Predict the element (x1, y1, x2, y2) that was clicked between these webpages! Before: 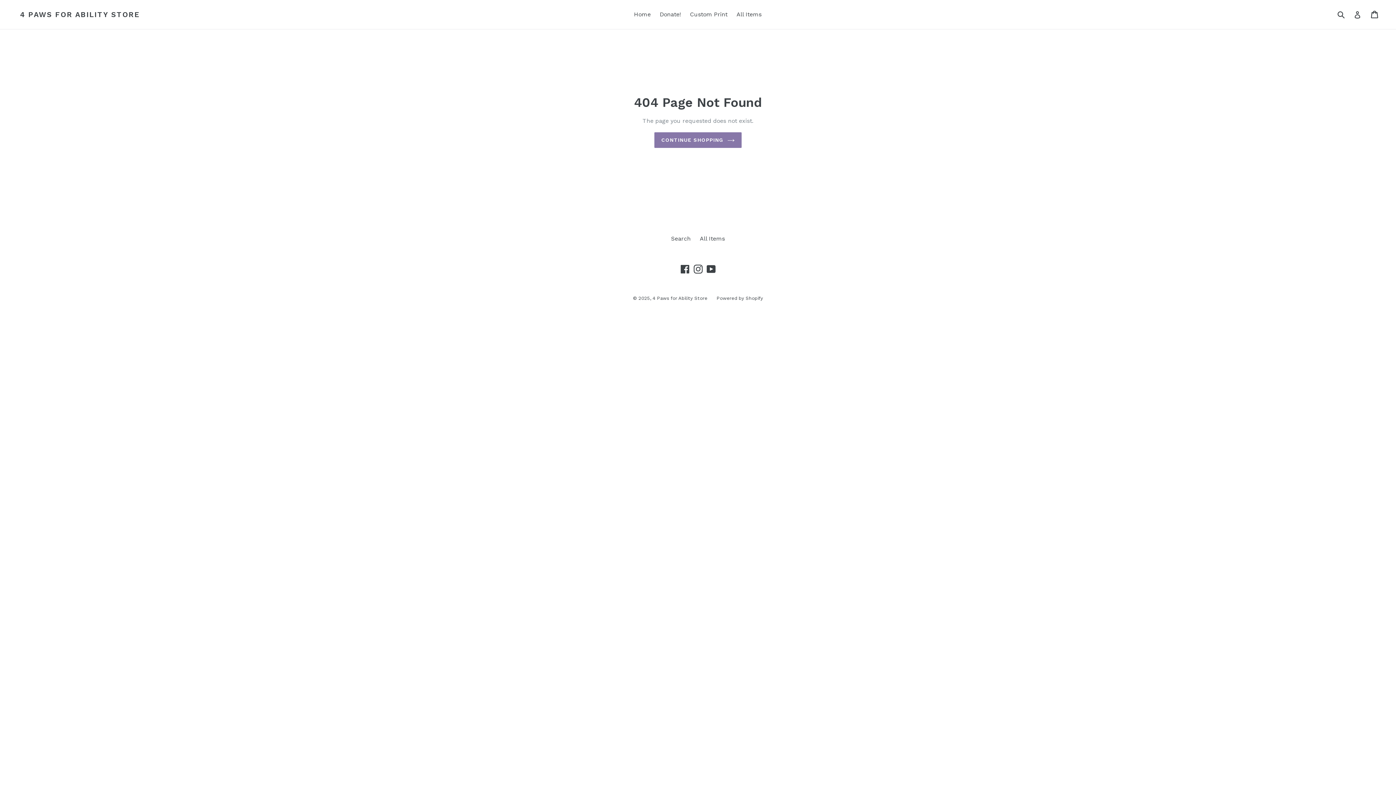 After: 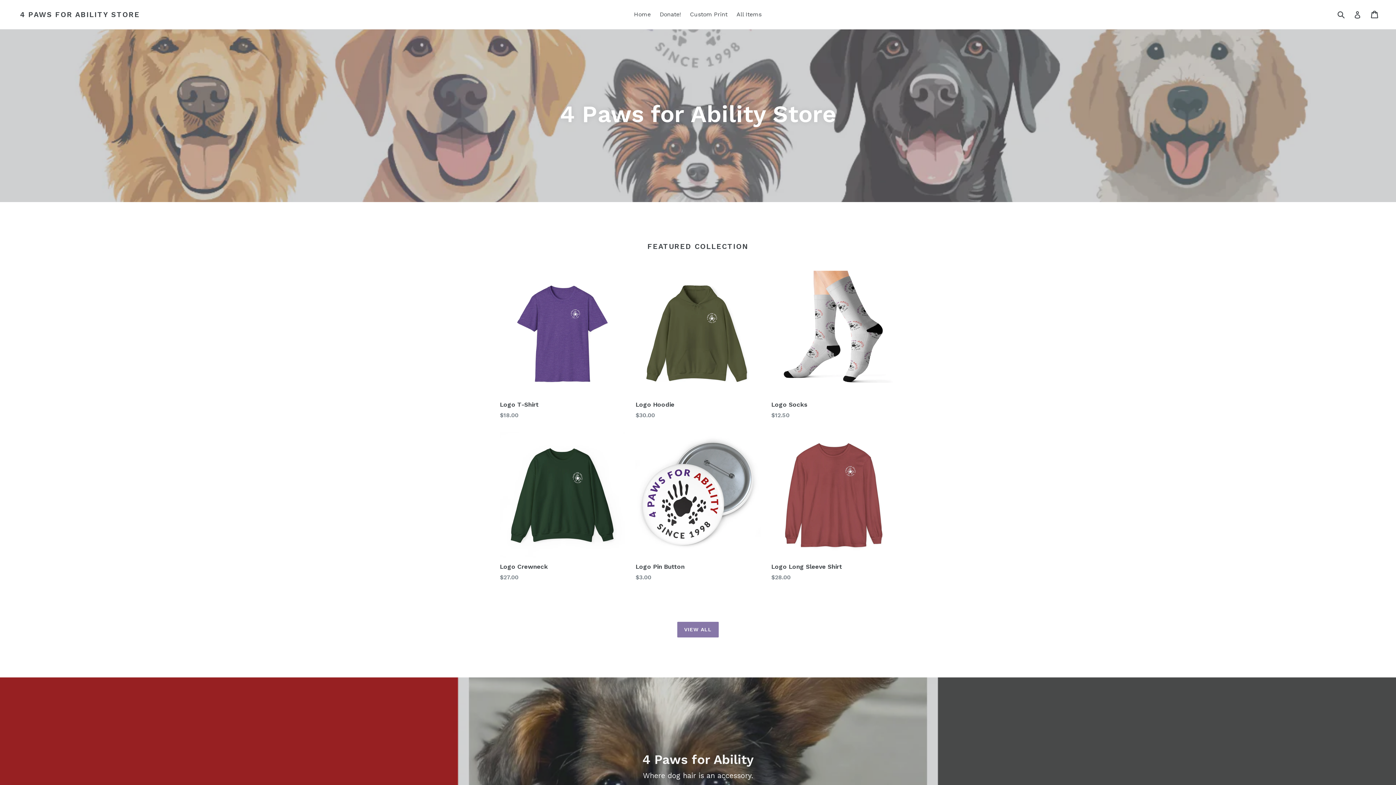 Action: bbox: (654, 132, 741, 147) label: CONTINUE SHOPPING